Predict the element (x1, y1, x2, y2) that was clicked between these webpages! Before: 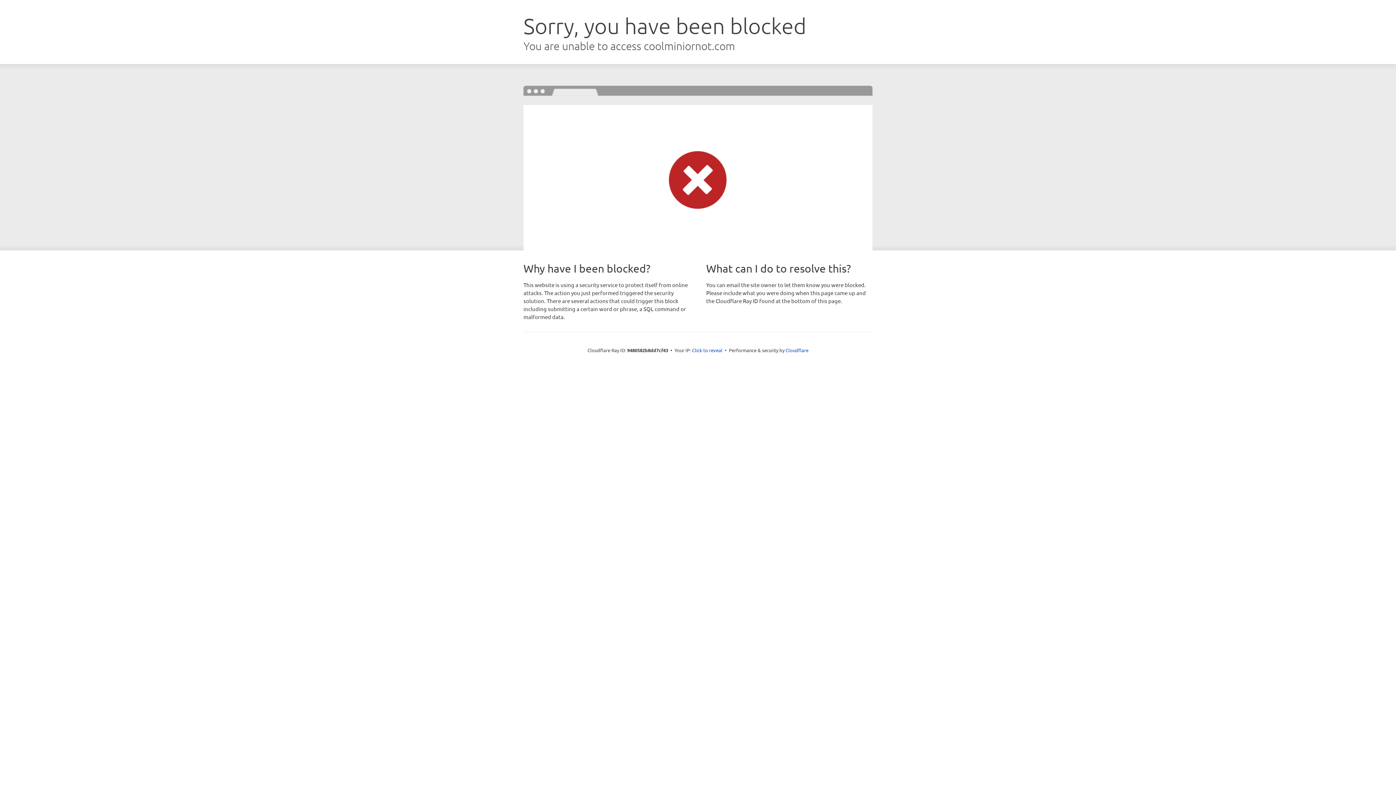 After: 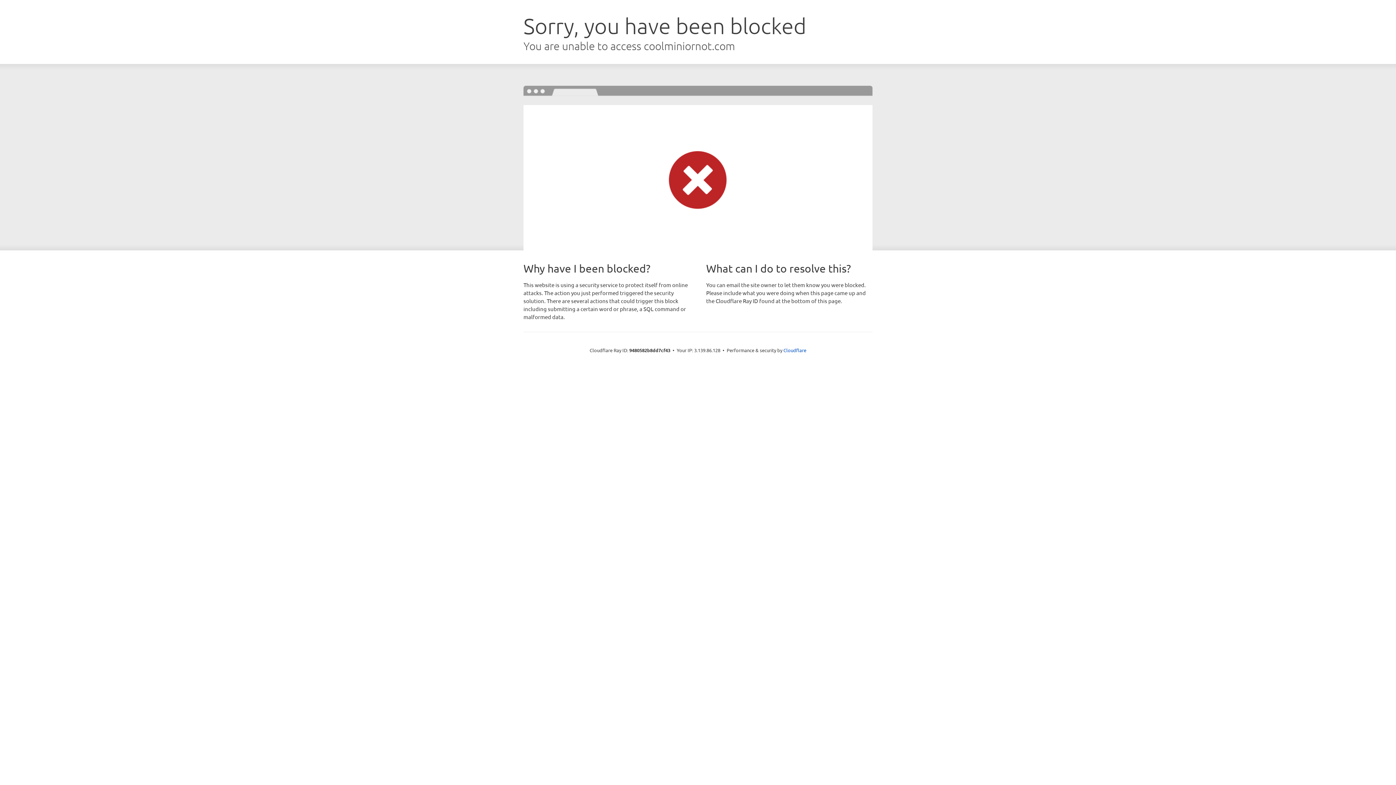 Action: label: Click to reveal bbox: (692, 346, 722, 353)